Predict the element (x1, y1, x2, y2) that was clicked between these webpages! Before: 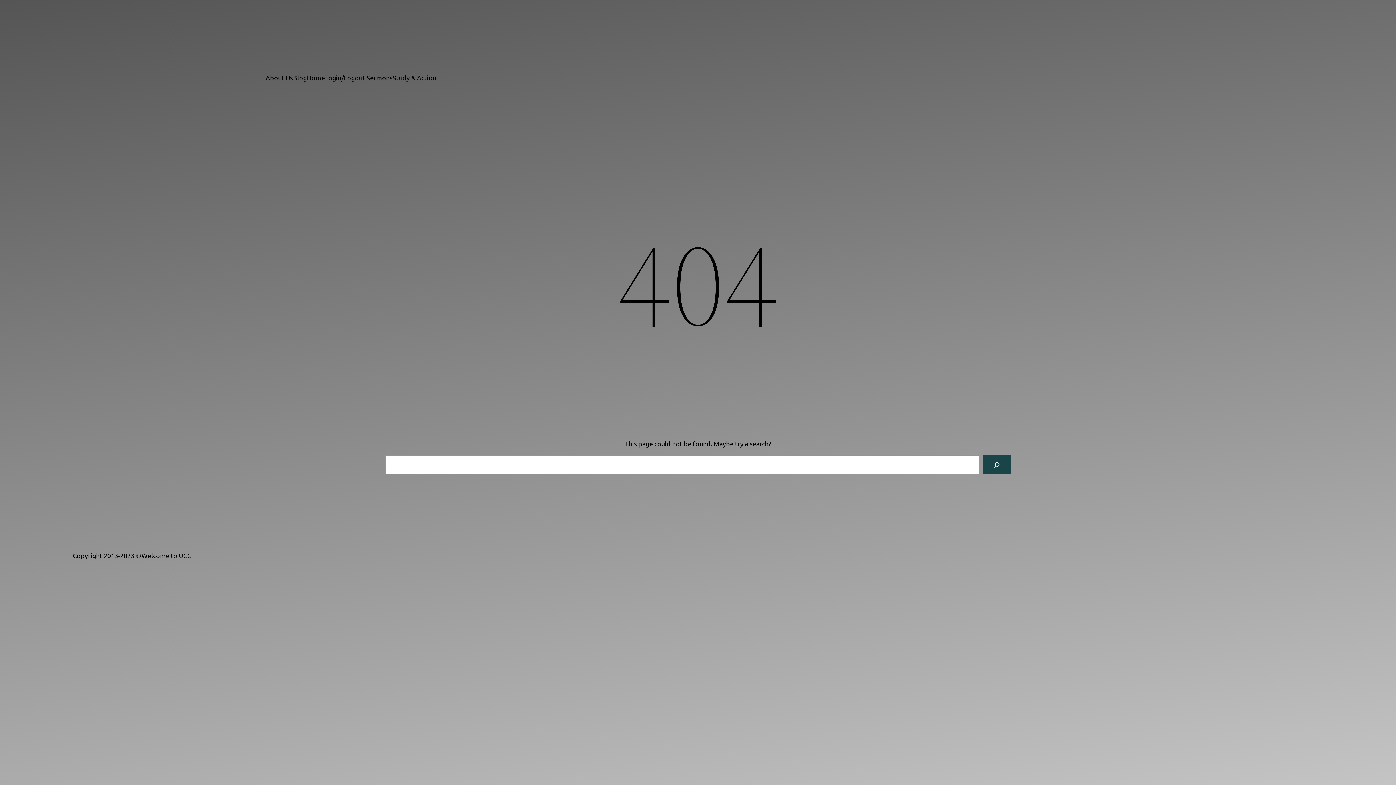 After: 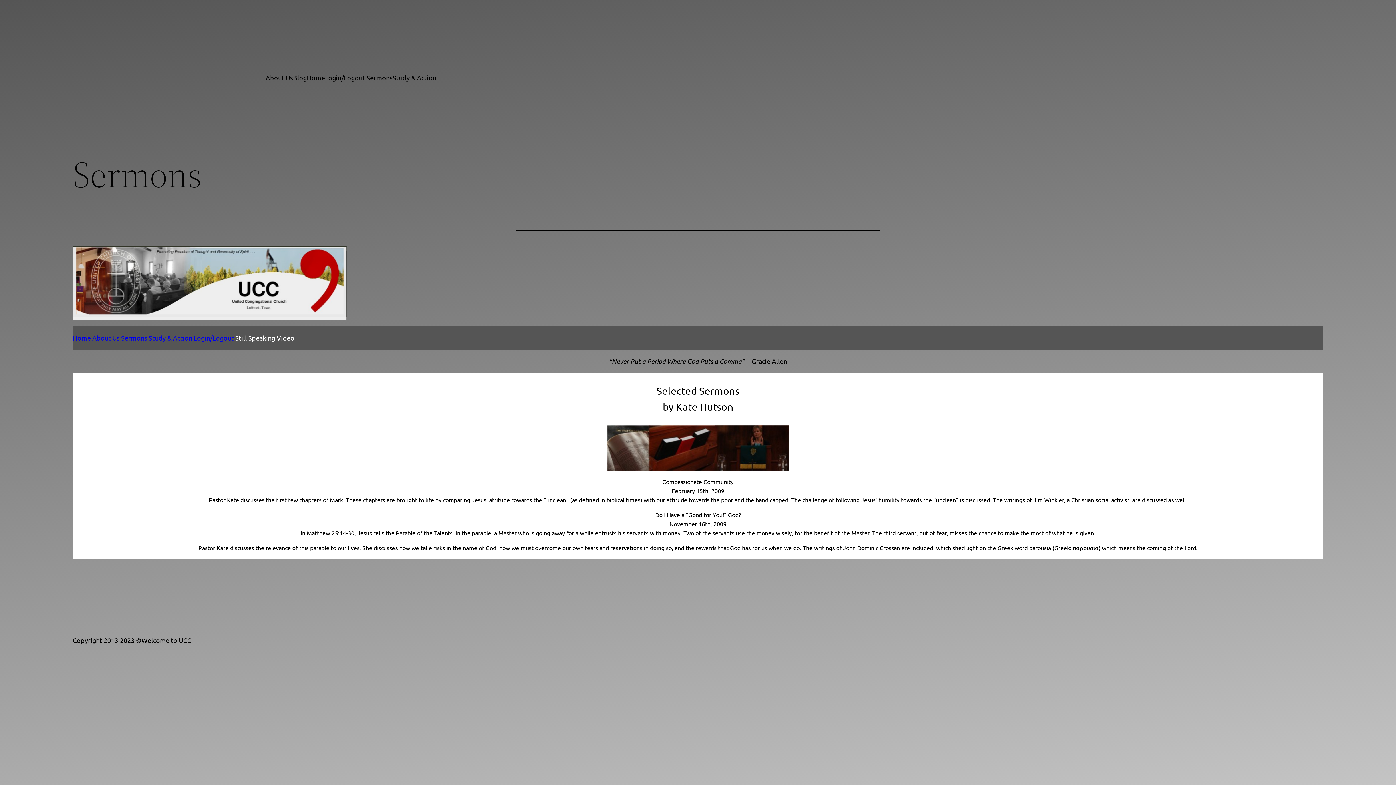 Action: label: Sermons bbox: (366, 72, 392, 82)